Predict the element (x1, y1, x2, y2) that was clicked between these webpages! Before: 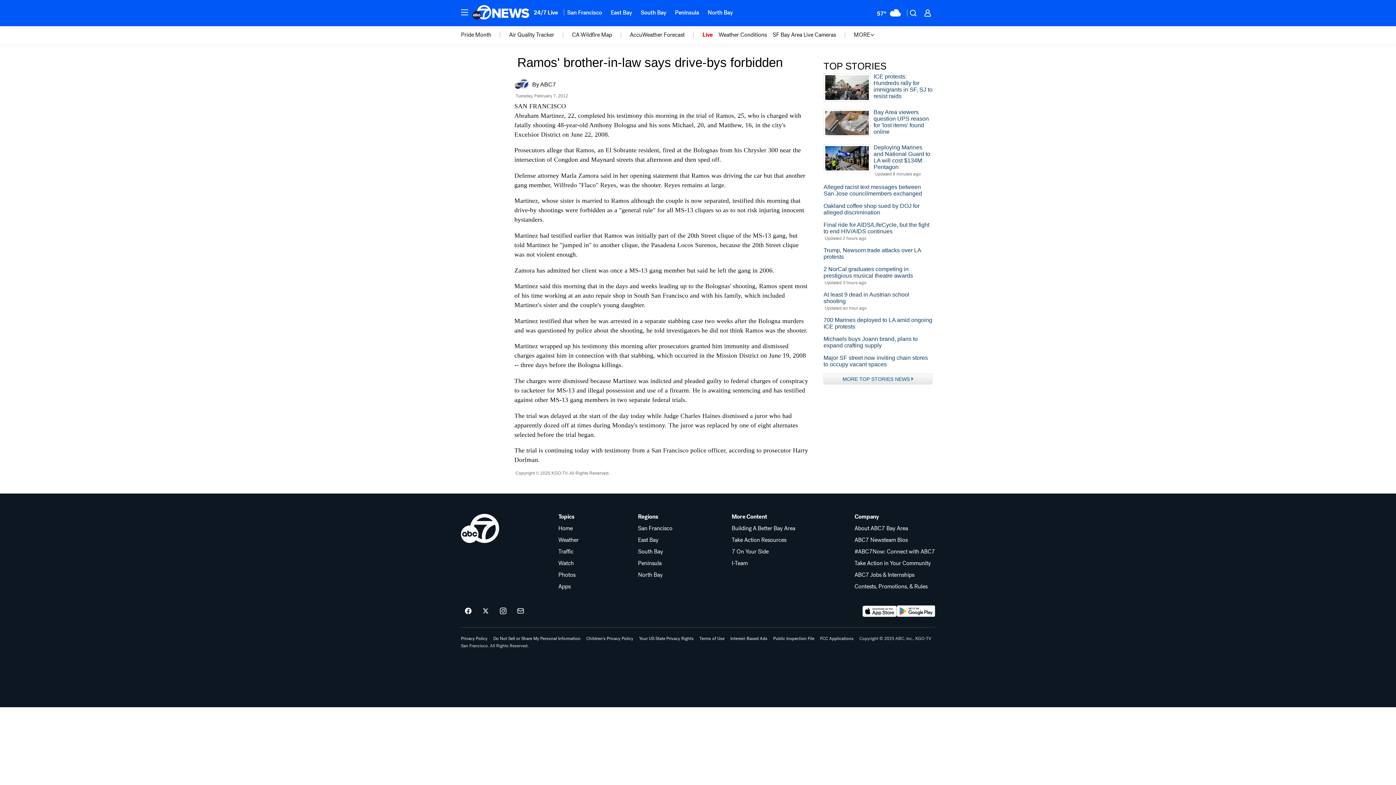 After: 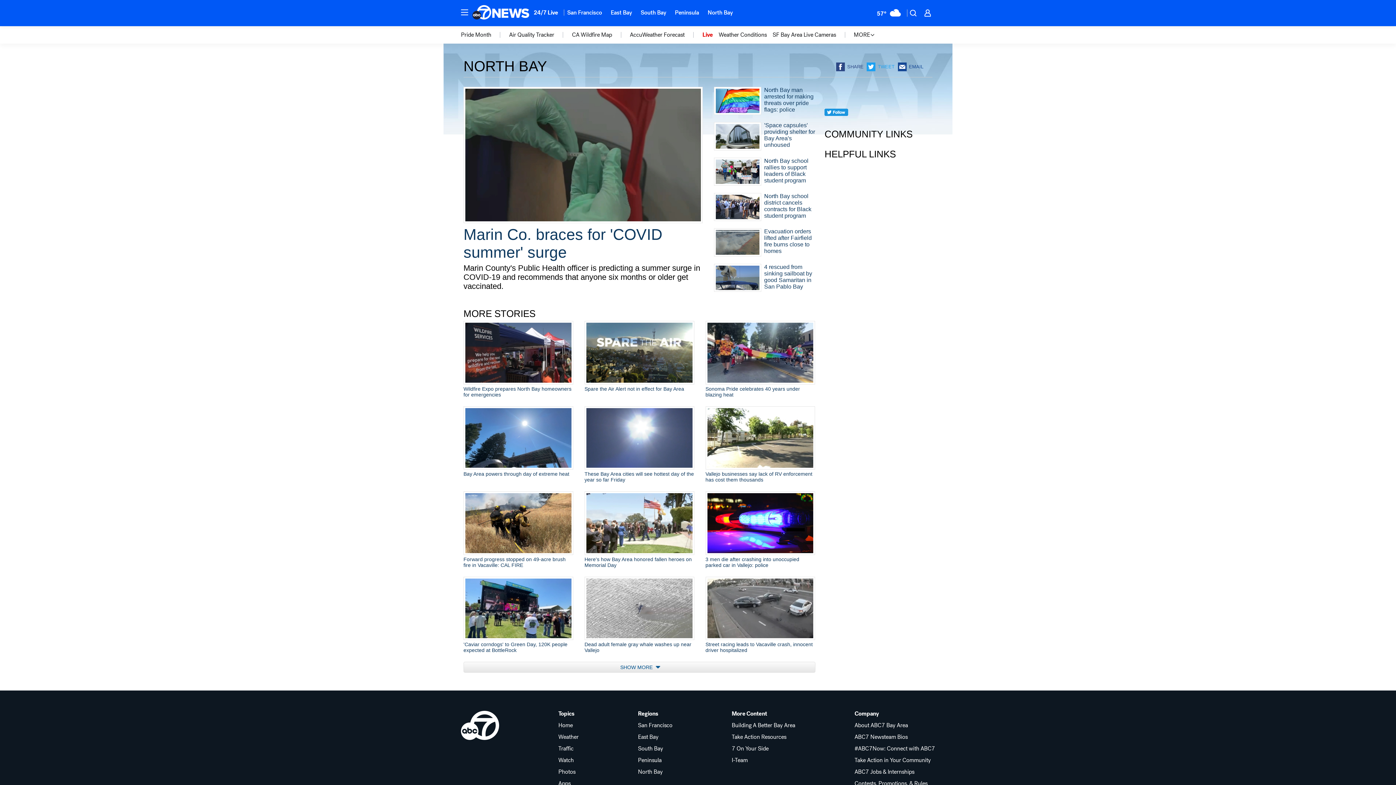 Action: bbox: (638, 572, 672, 578) label: North Bay